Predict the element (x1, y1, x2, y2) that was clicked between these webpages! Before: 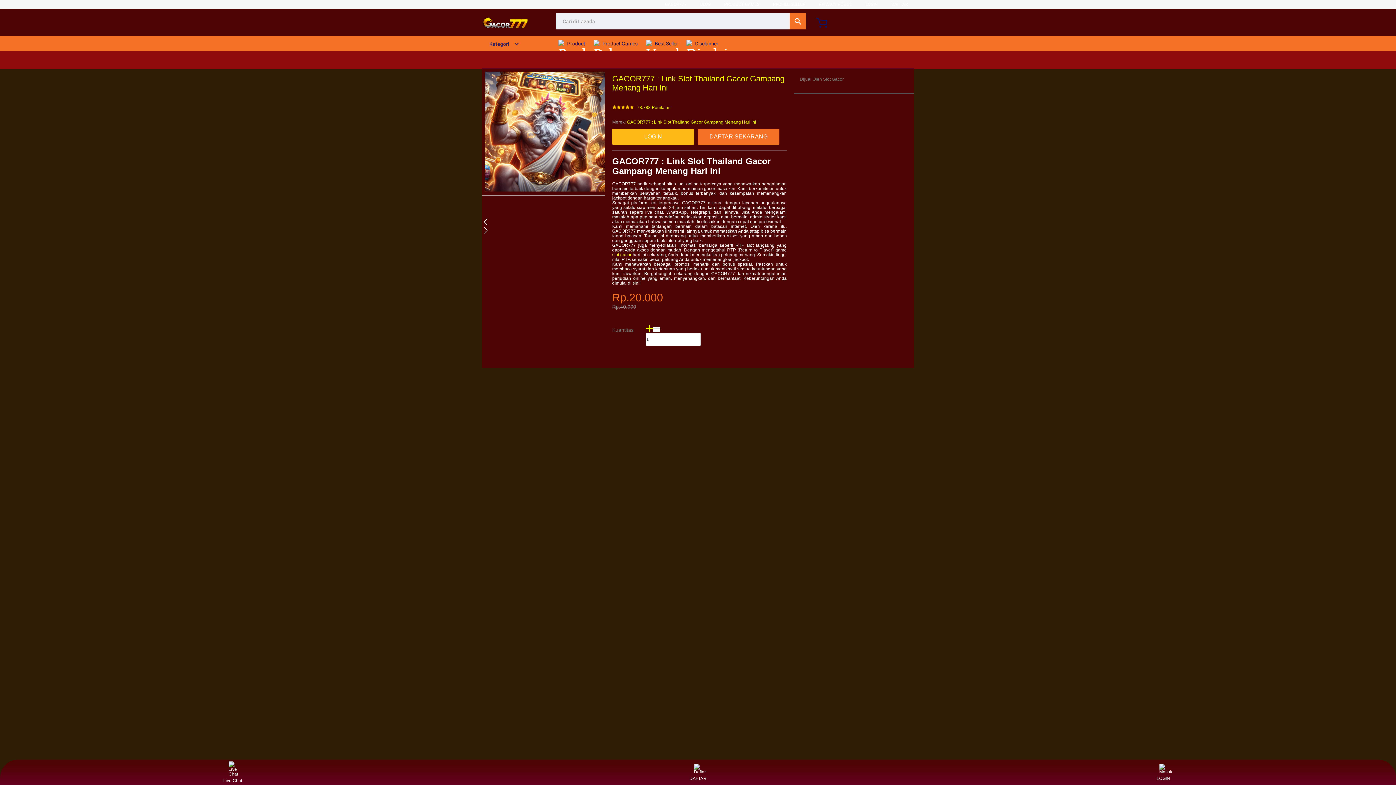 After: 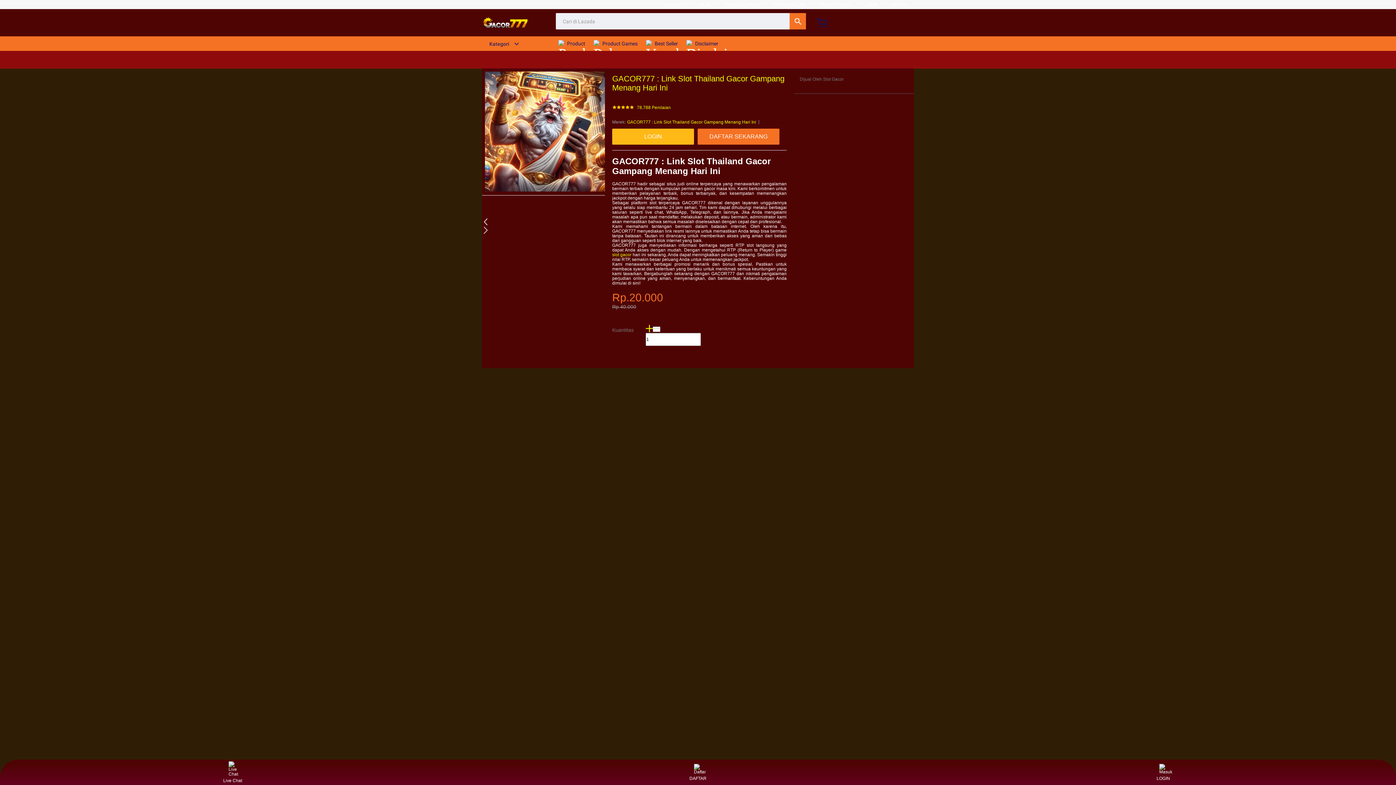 Action: bbox: (627, 118, 756, 125) label: GACOR777 : Link Slot Thailand Gacor Gampang Menang Hari Ini